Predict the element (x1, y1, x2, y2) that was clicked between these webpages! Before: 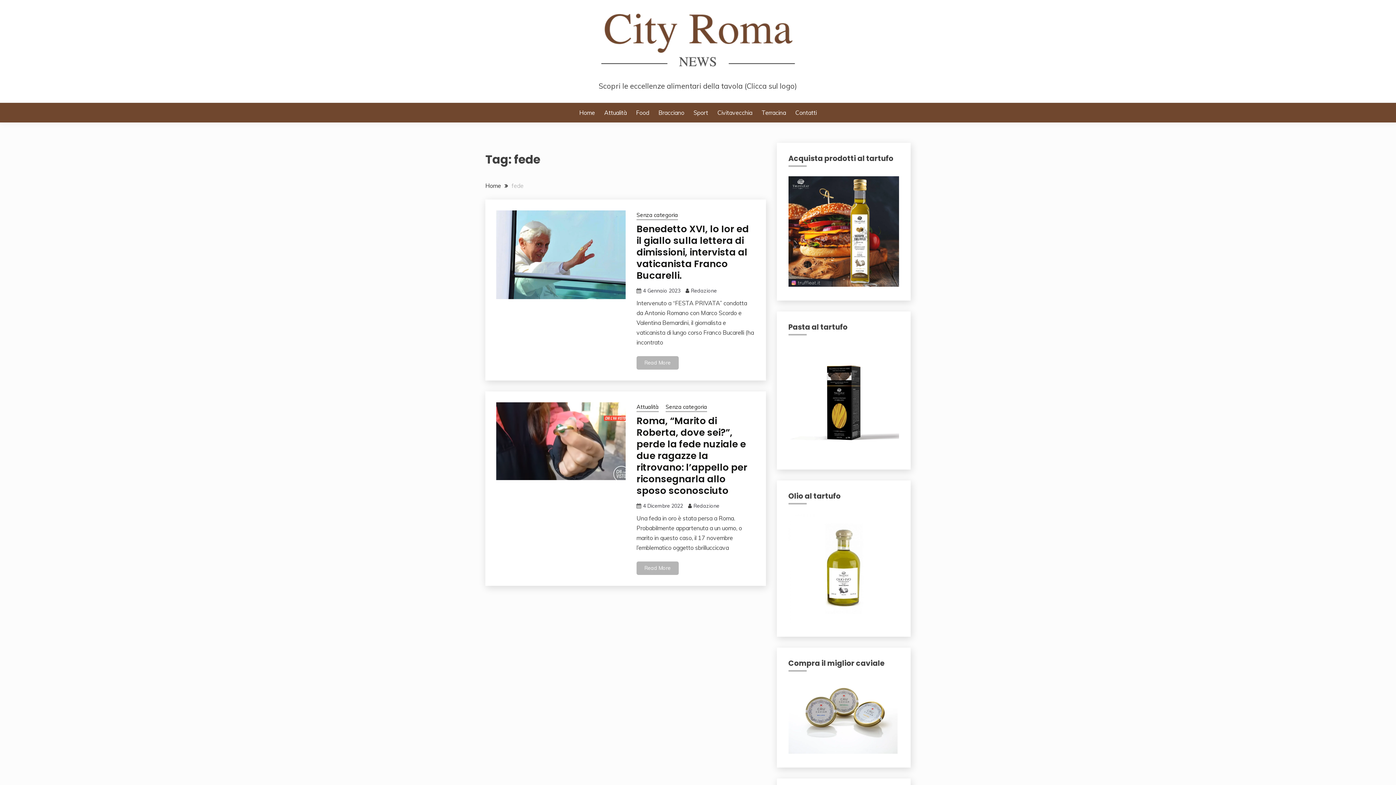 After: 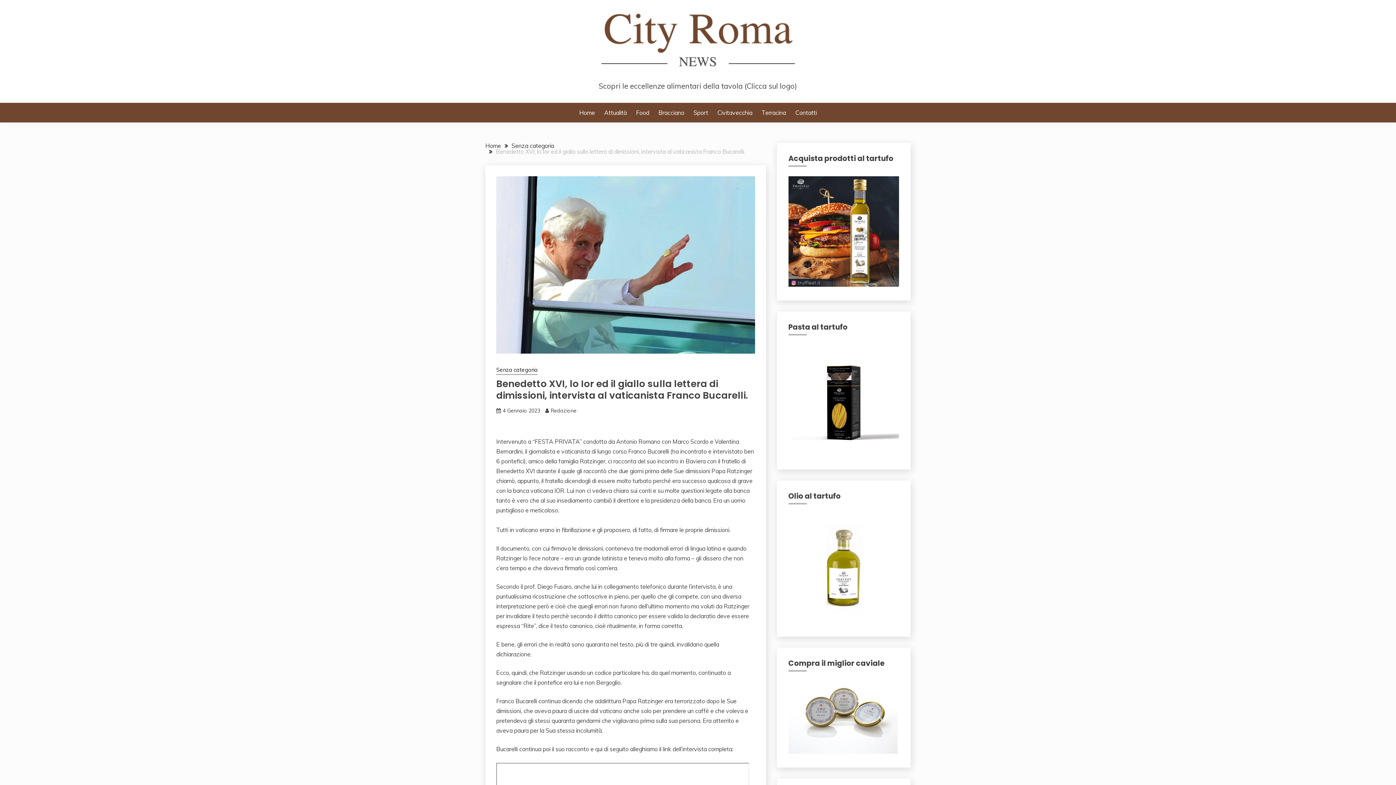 Action: bbox: (636, 222, 749, 282) label: Benedetto XVI, lo Ior ed il giallo sulla lettera di dimissioni, intervista al vaticanista Franco Bucarelli.